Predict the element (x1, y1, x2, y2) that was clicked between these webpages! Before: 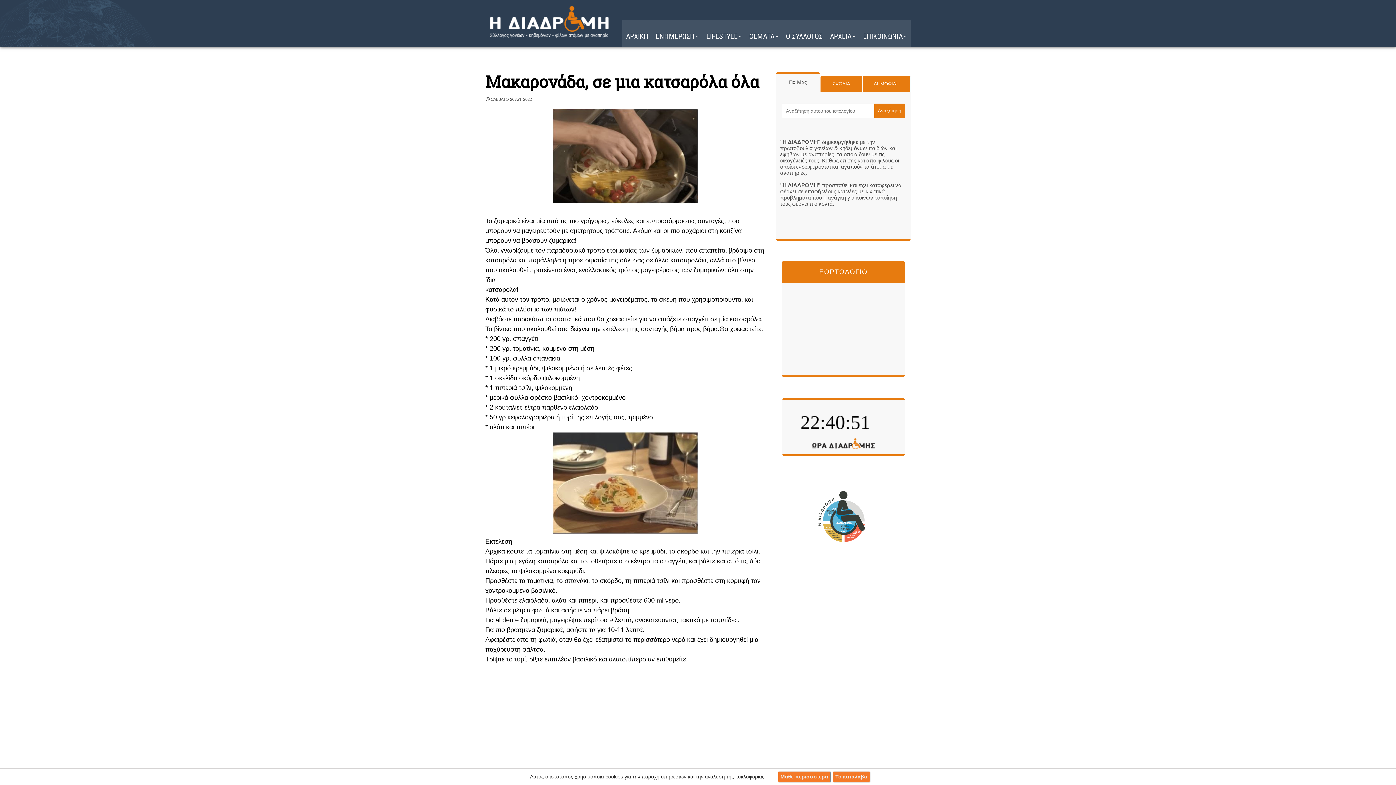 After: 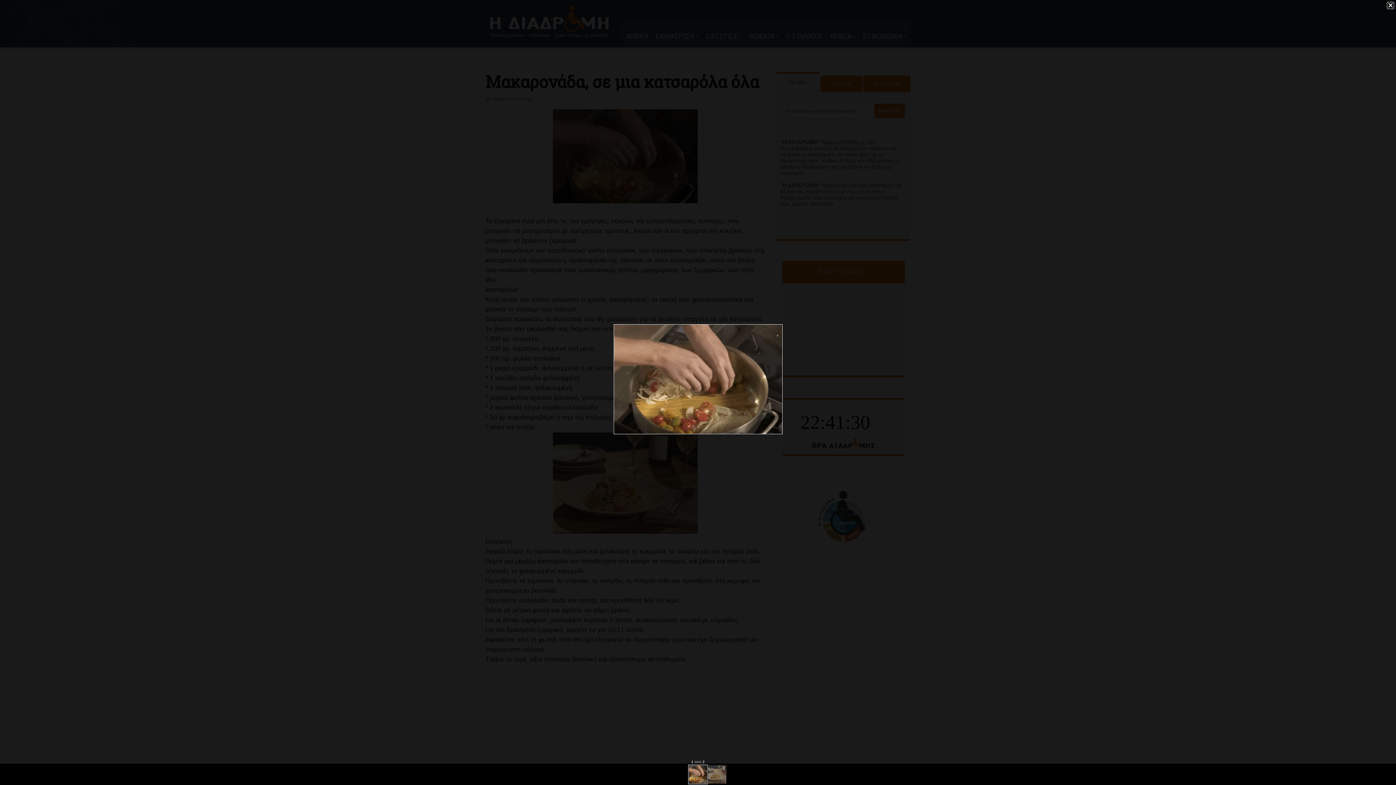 Action: bbox: (552, 197, 698, 205)